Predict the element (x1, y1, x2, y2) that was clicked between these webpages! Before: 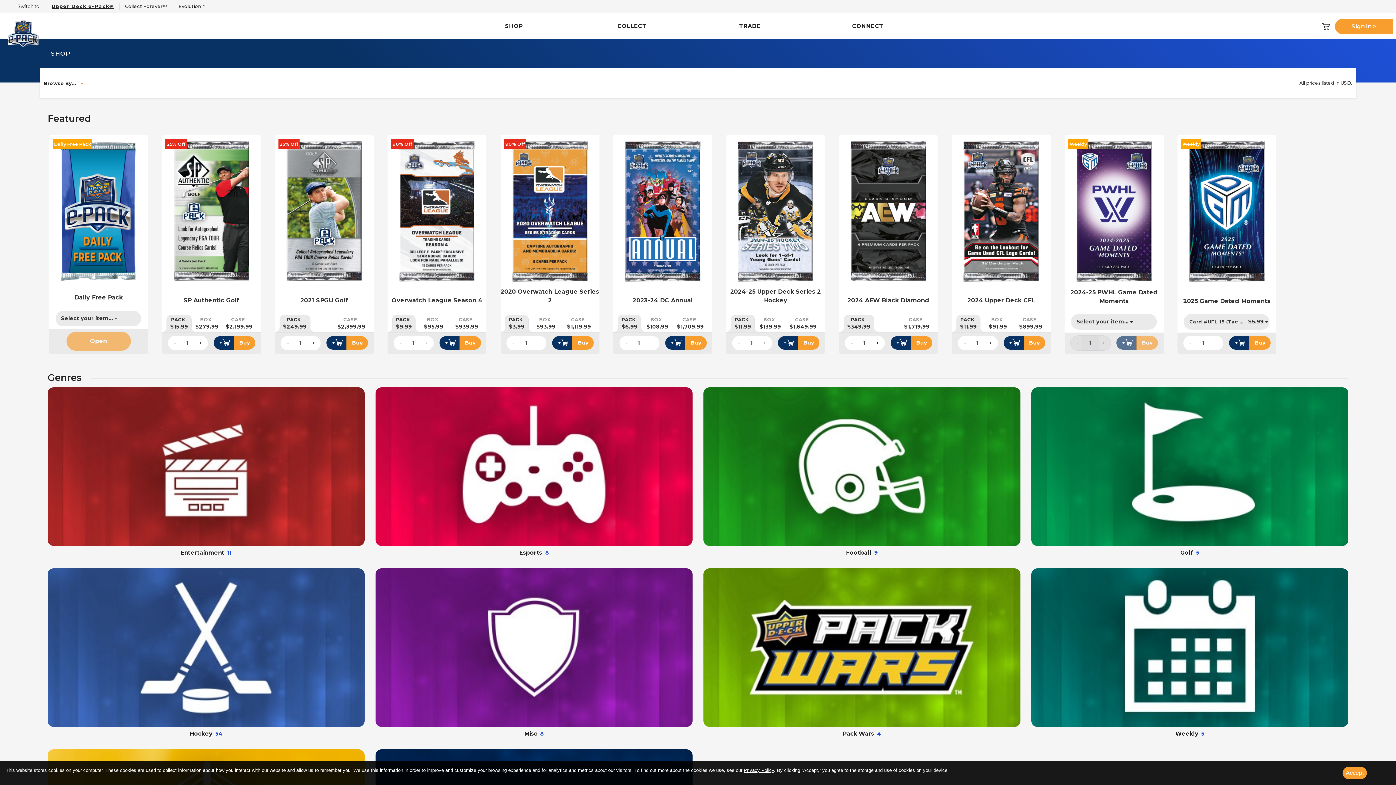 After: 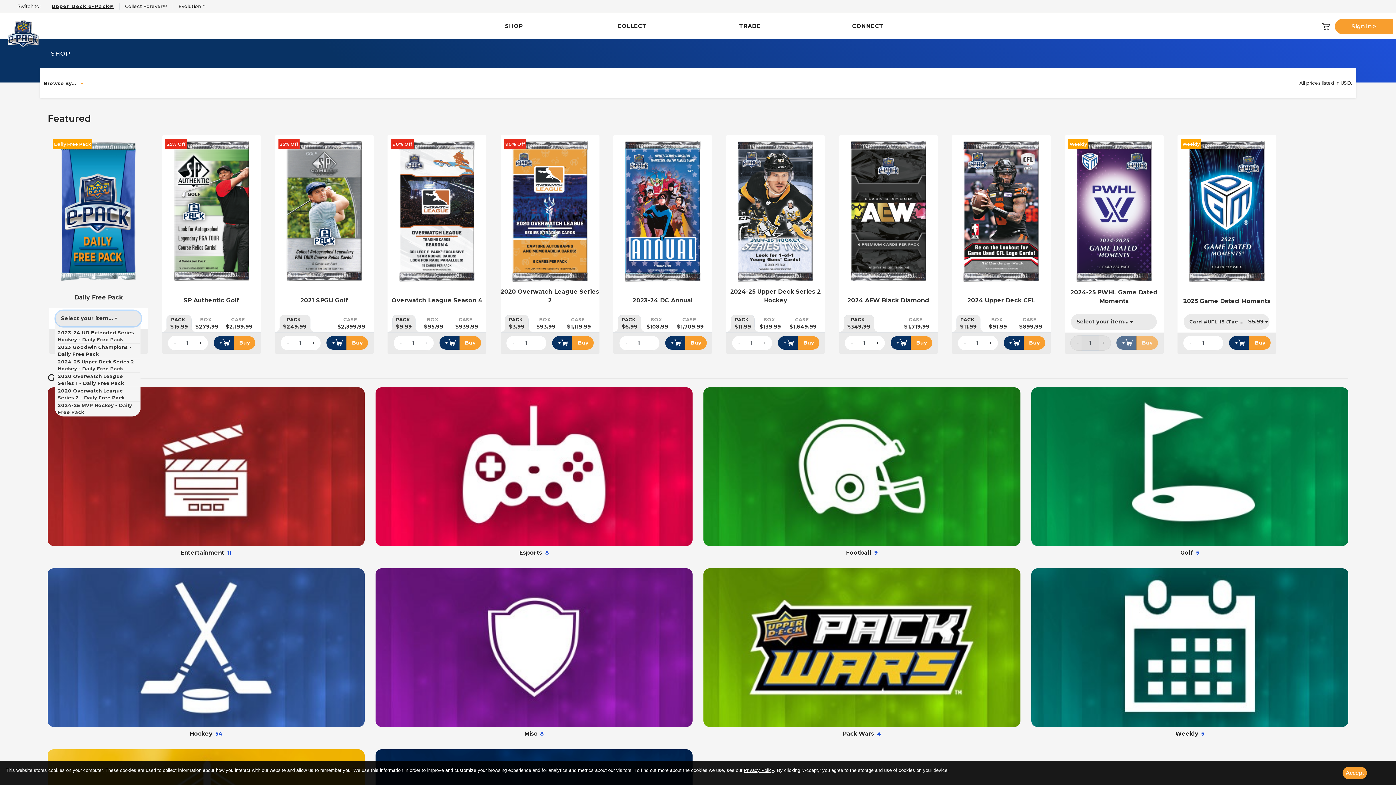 Action: label: Select your item... bbox: (55, 310, 141, 326)